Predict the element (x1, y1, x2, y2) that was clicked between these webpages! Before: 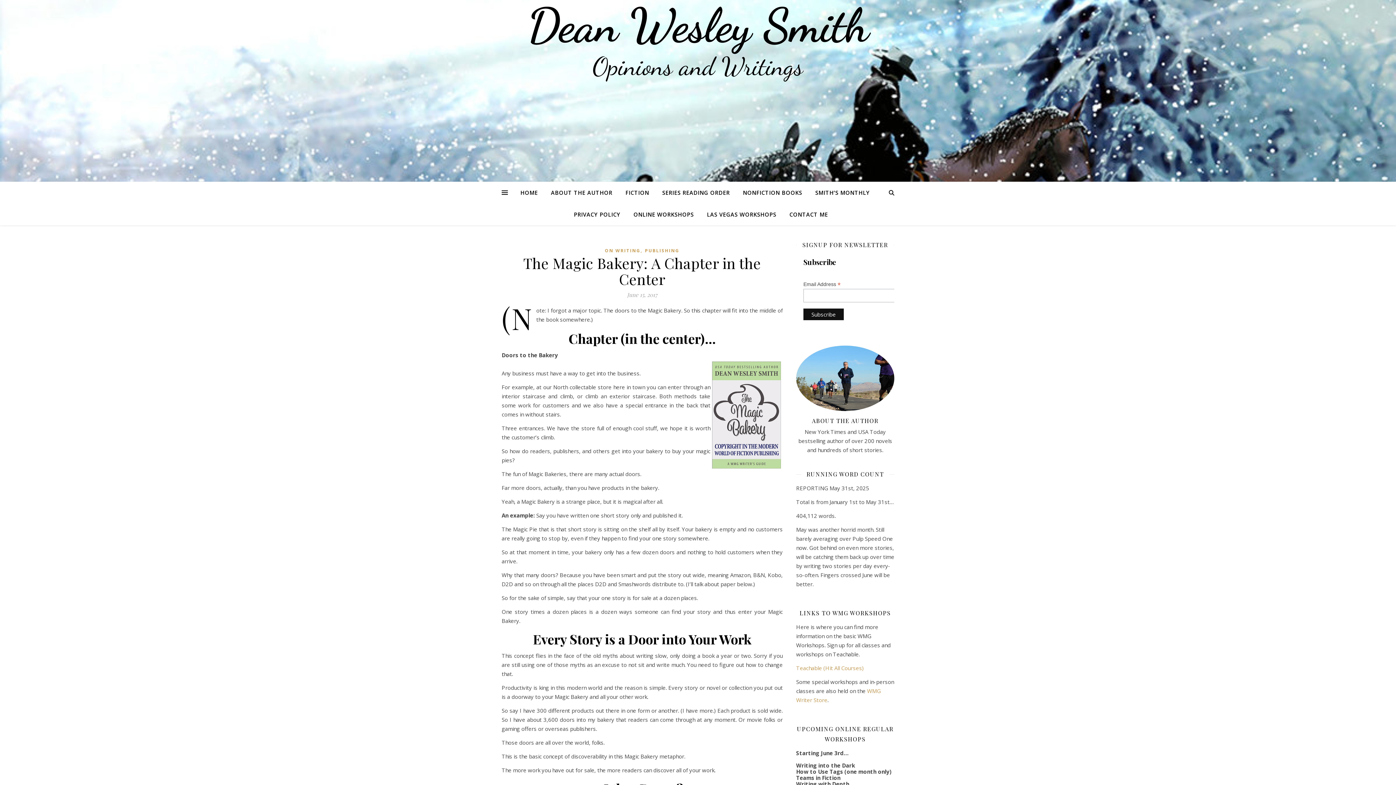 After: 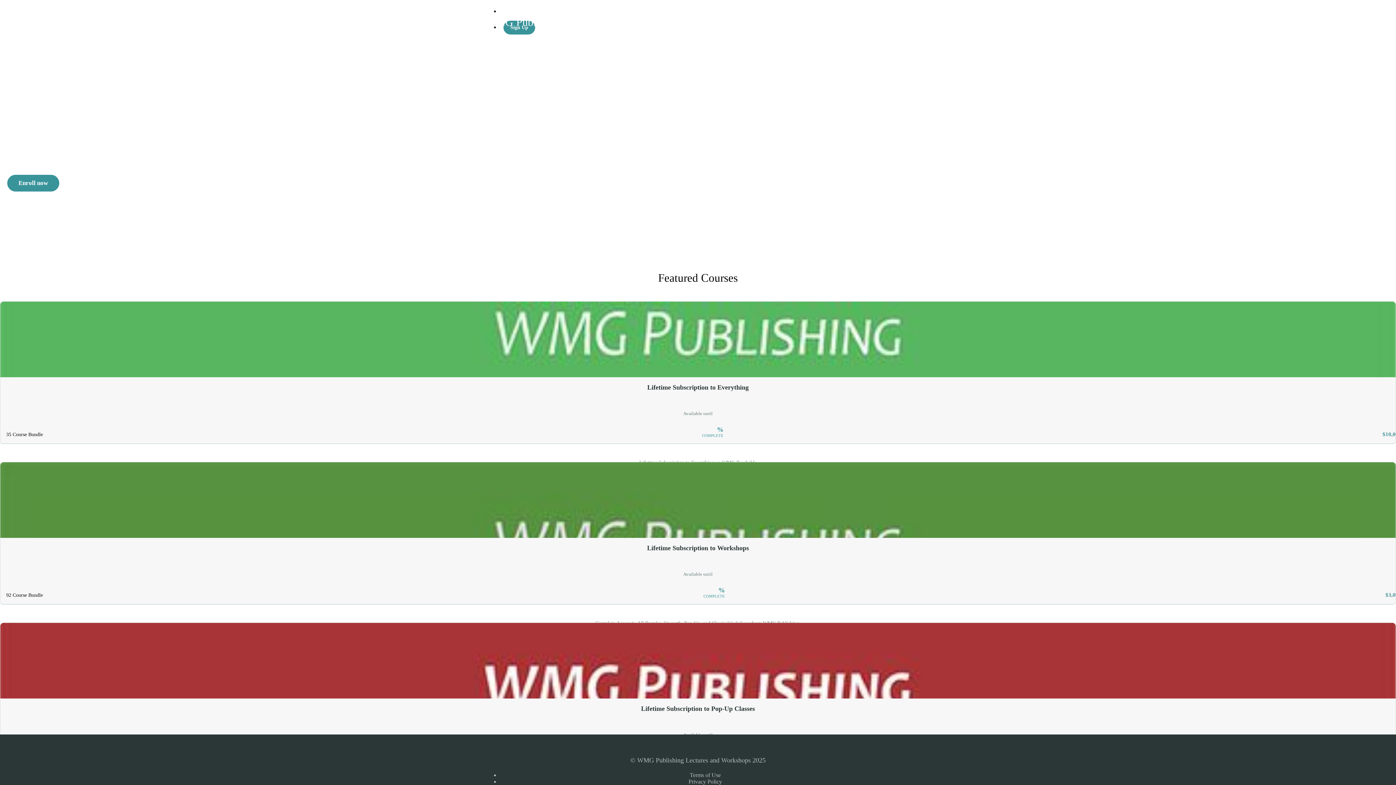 Action: label: Teachable (Hit All Courses) bbox: (796, 664, 864, 671)